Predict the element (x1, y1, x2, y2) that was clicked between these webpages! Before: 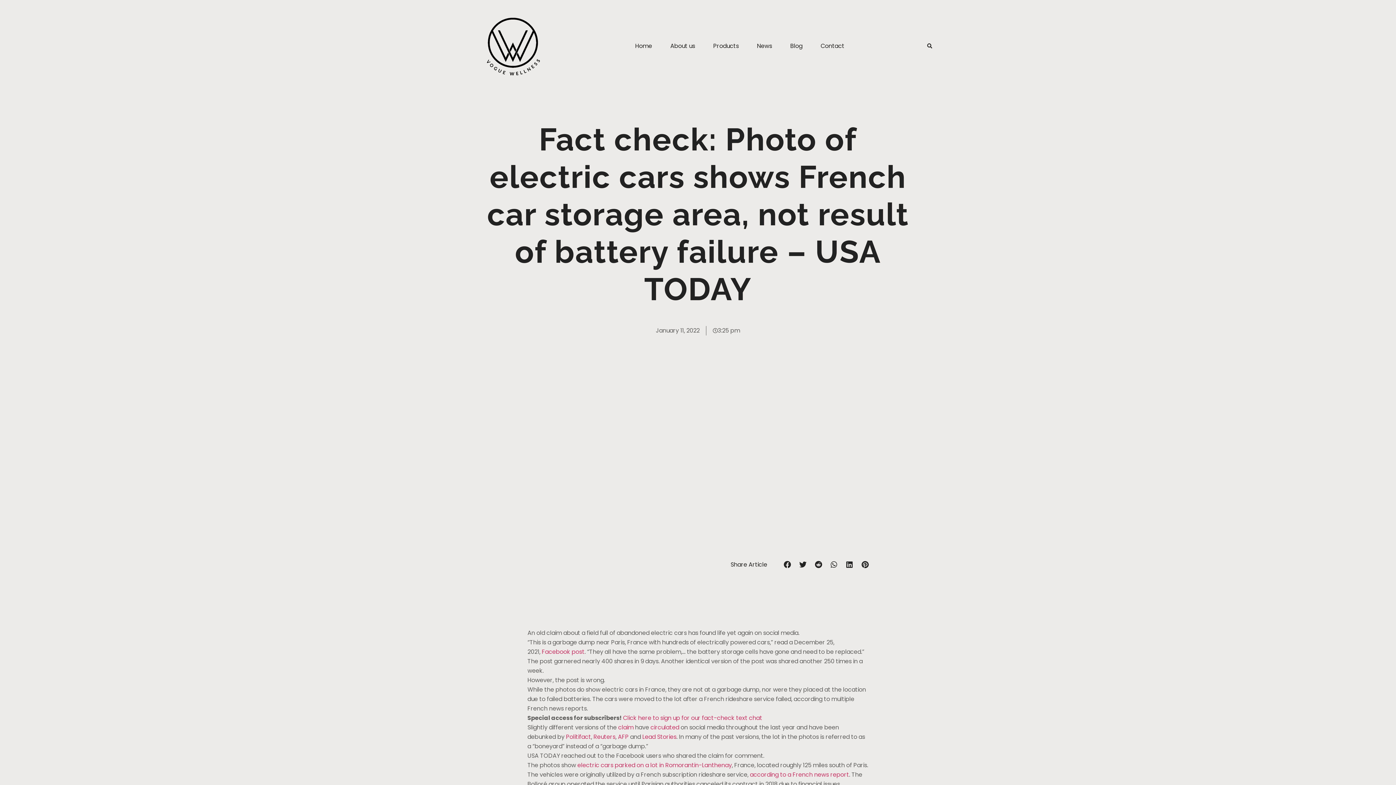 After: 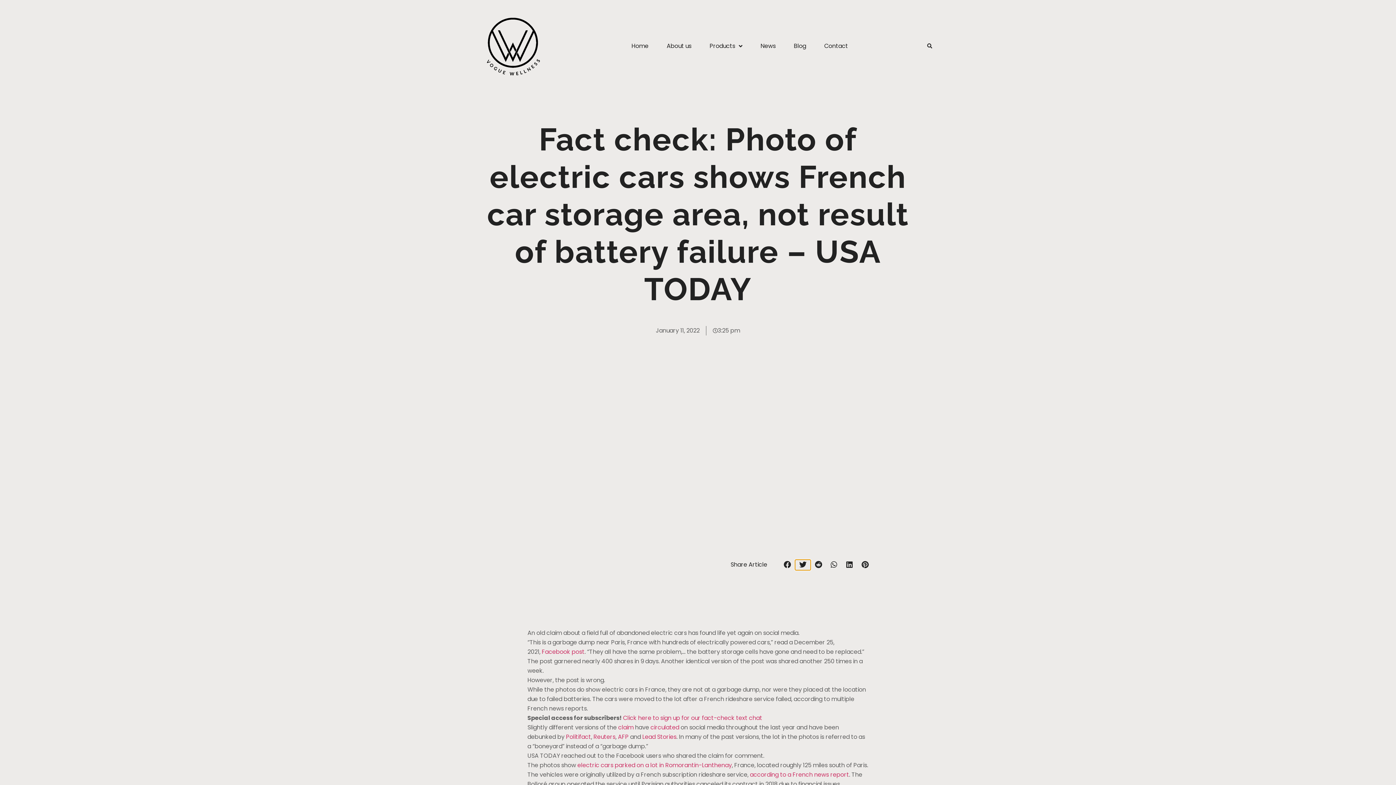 Action: bbox: (795, 560, 810, 570) label: Share on twitter